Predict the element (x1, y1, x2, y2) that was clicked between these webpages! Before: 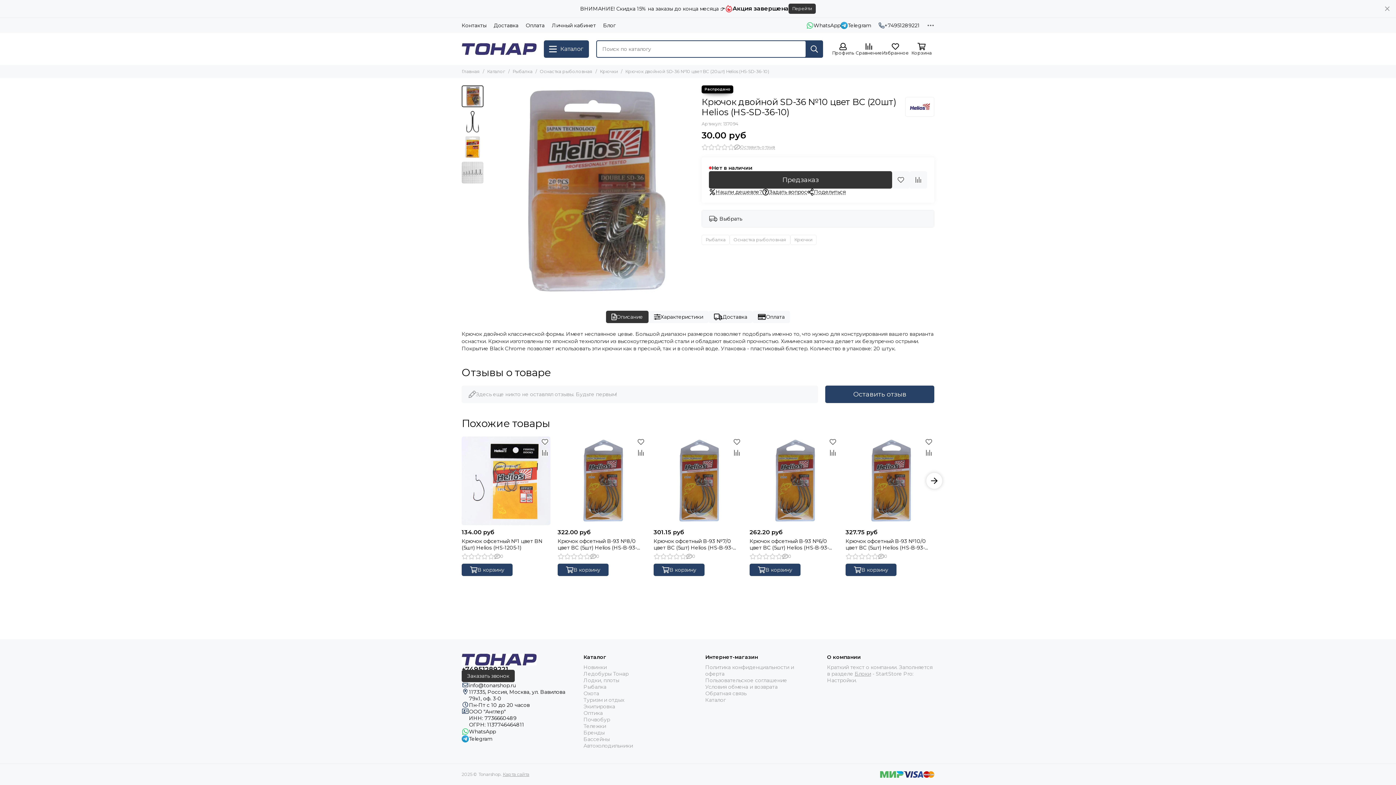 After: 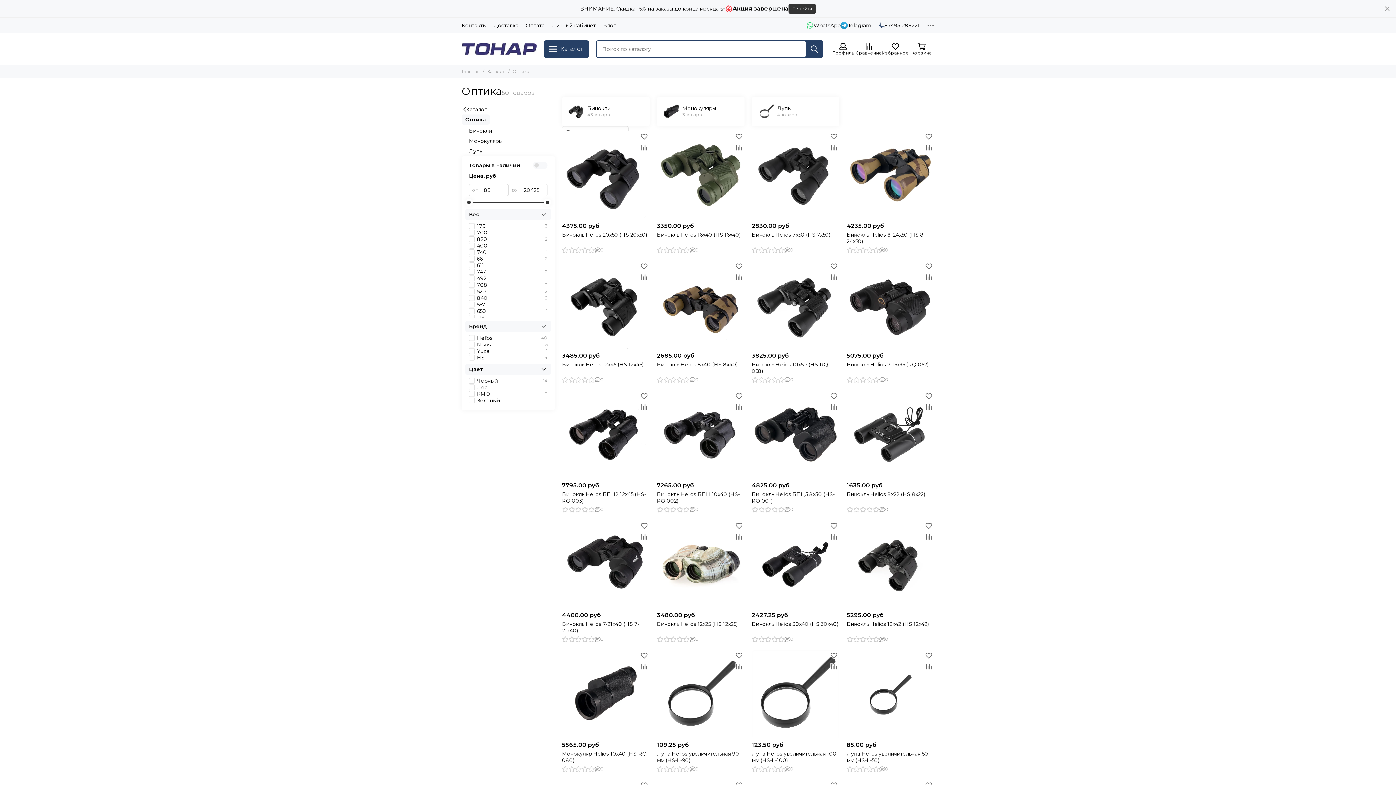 Action: label: Оптика bbox: (583, 710, 602, 716)